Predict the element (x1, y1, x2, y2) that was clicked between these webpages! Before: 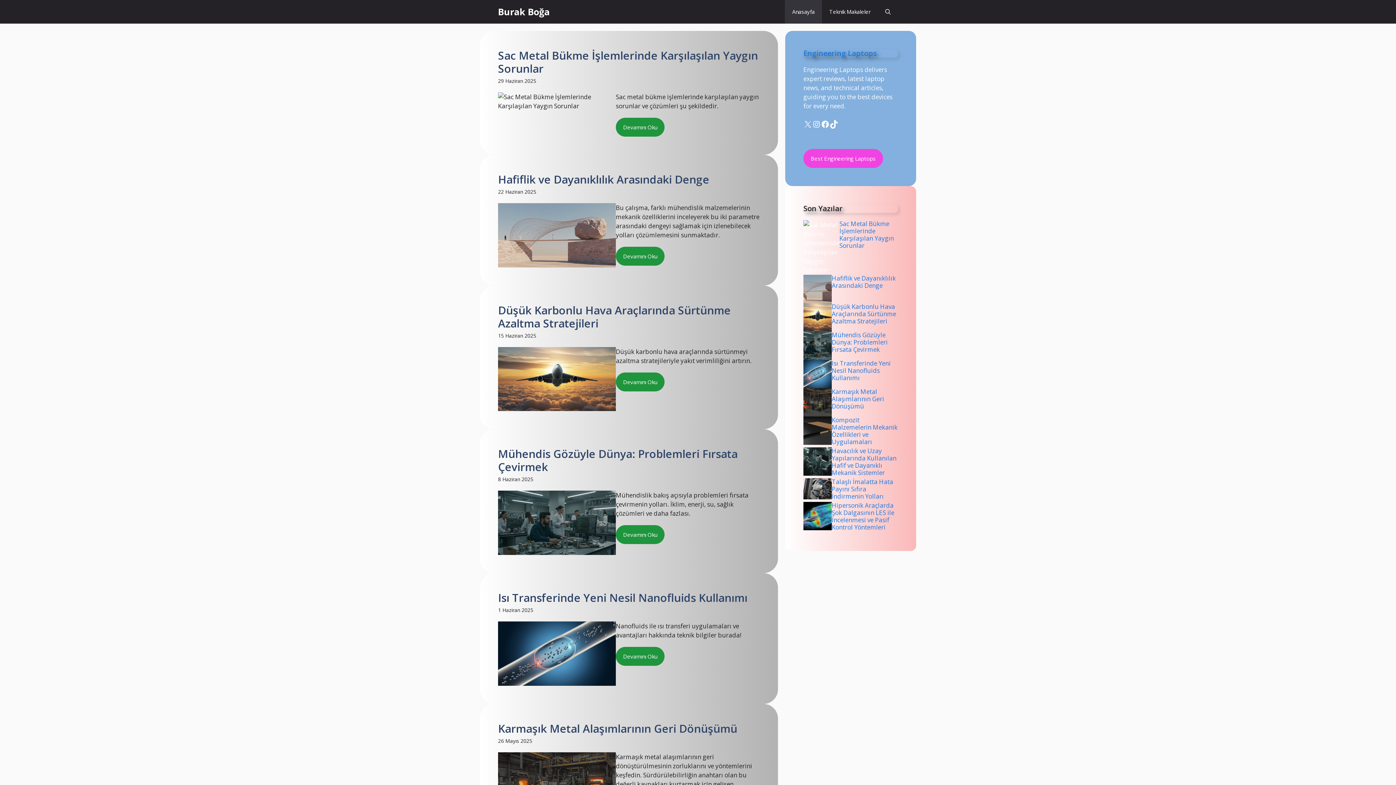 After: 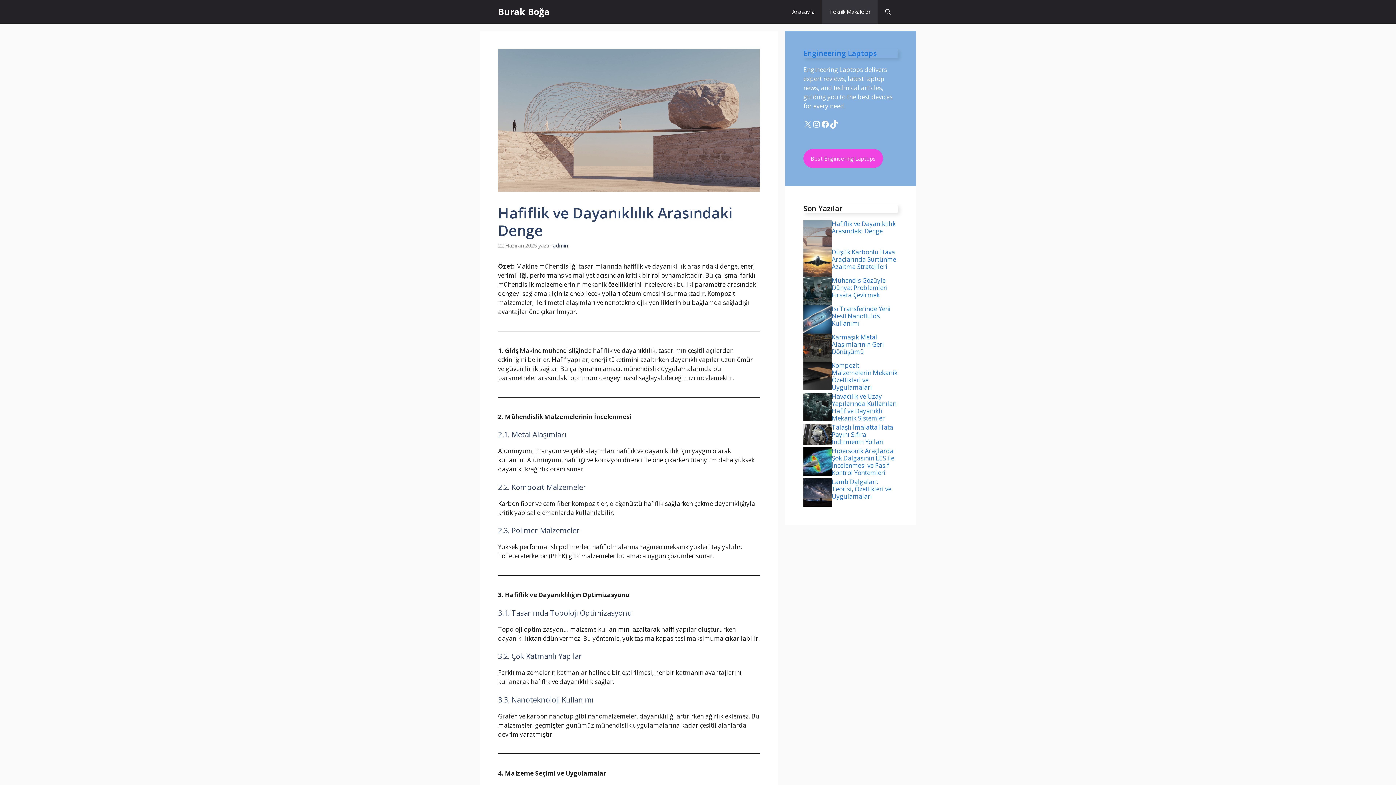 Action: label: Hafiflik ve Dayanıklılık Arasındaki Denge bbox: (832, 274, 896, 289)